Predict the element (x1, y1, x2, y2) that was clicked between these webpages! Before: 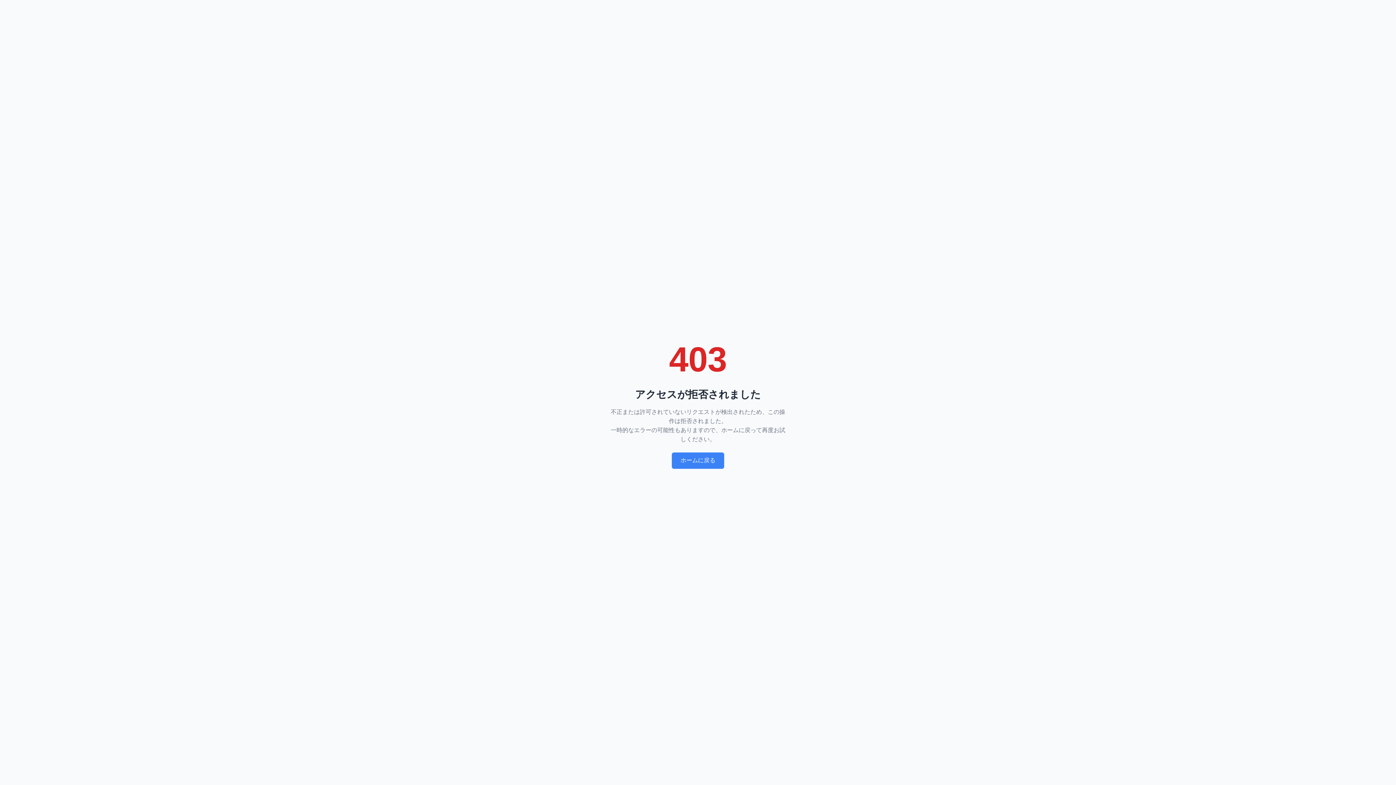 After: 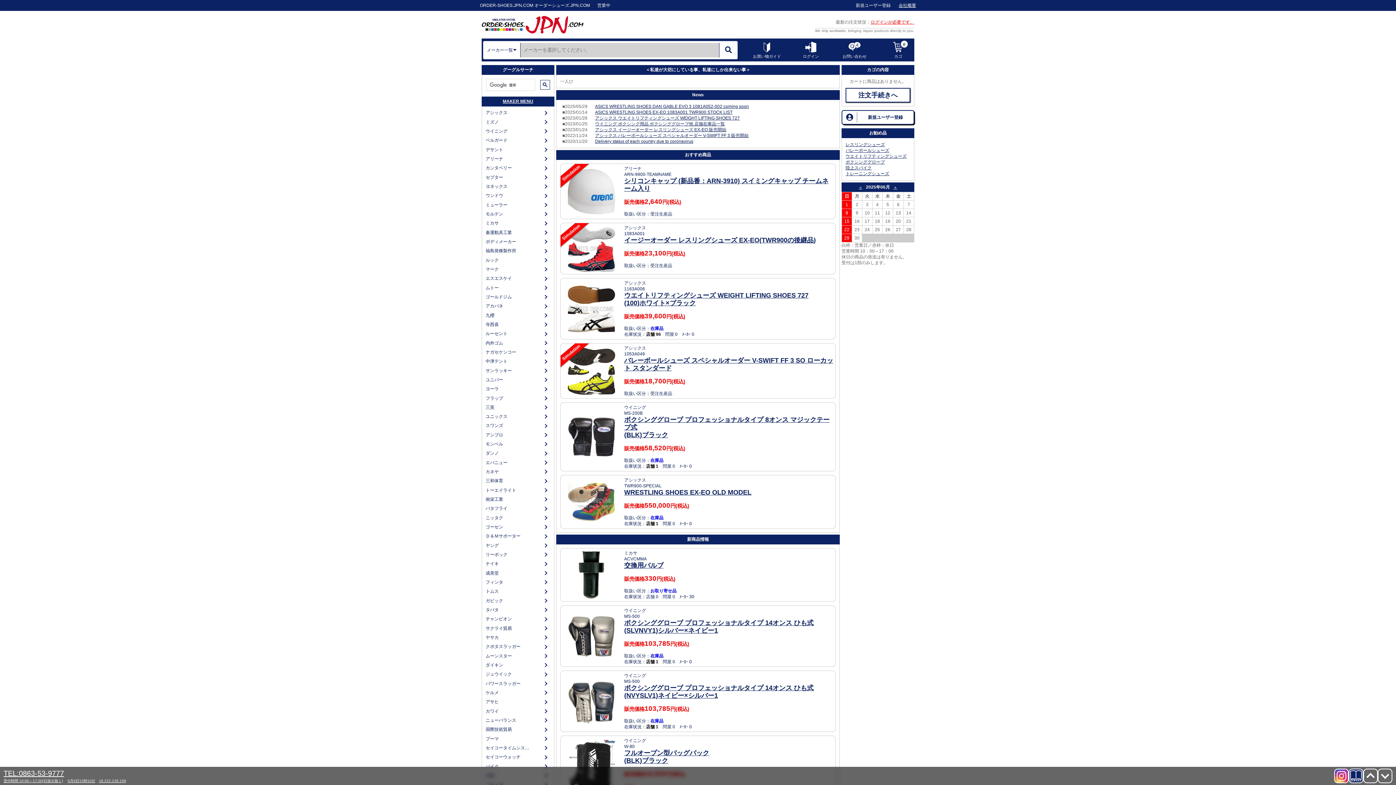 Action: bbox: (672, 452, 724, 469) label: ホームに戻る